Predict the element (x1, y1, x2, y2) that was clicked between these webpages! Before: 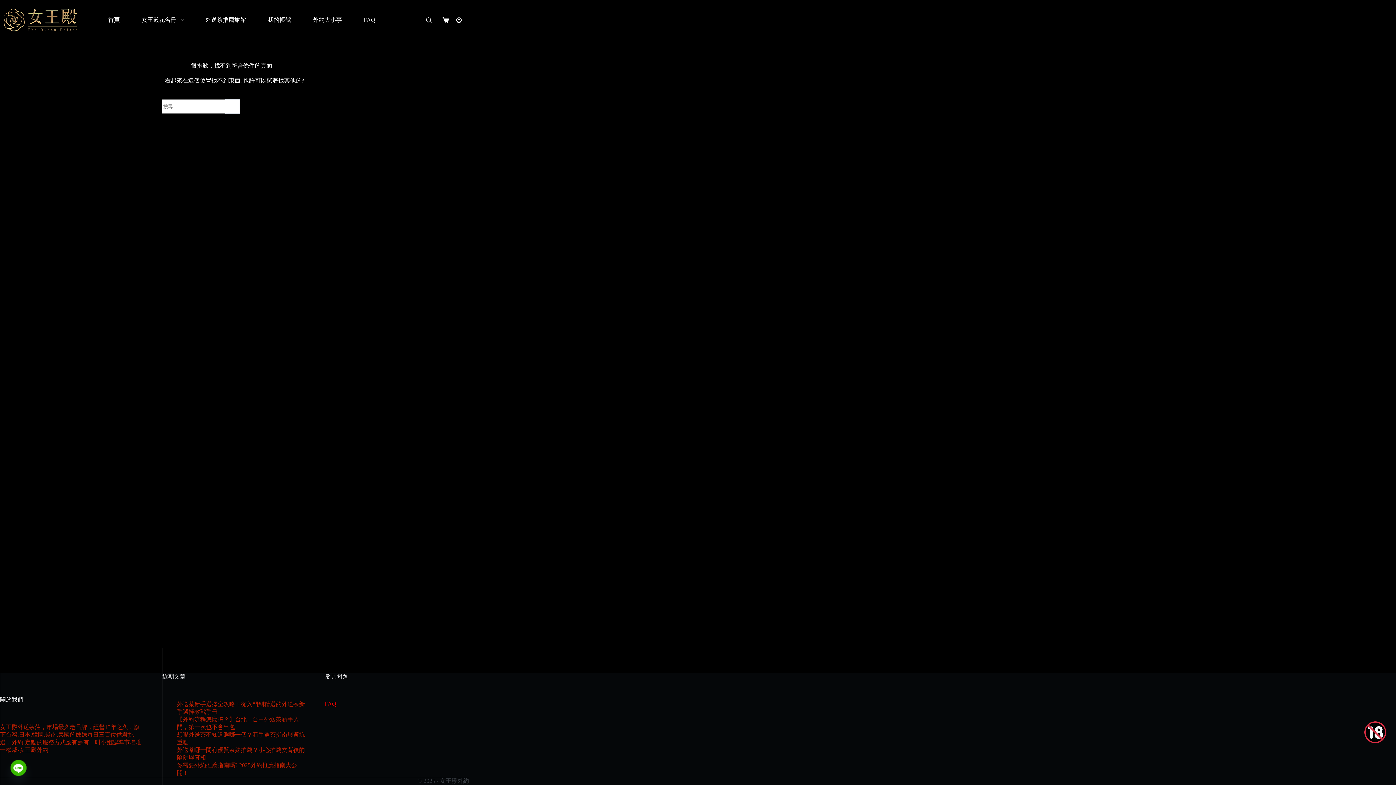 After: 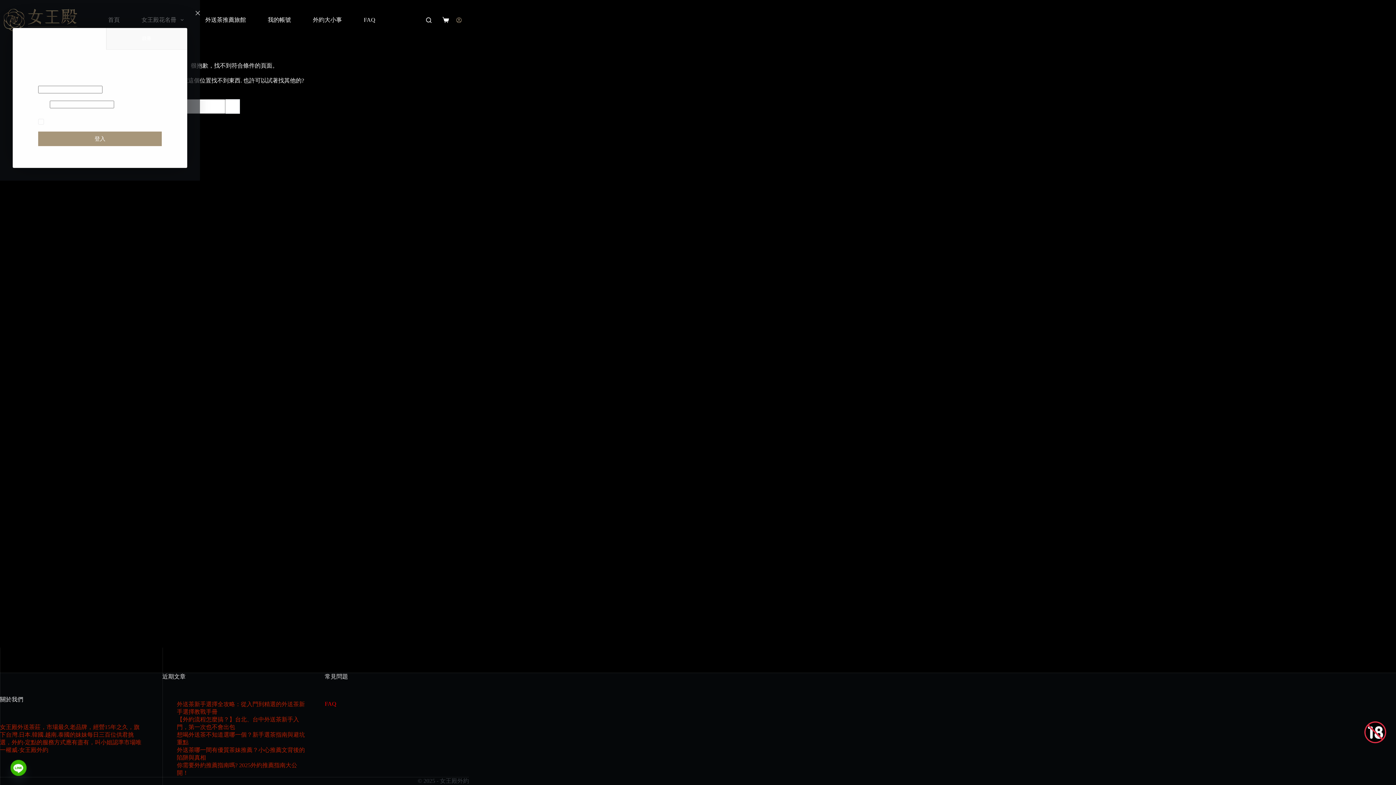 Action: label: 登入 bbox: (456, 17, 461, 22)